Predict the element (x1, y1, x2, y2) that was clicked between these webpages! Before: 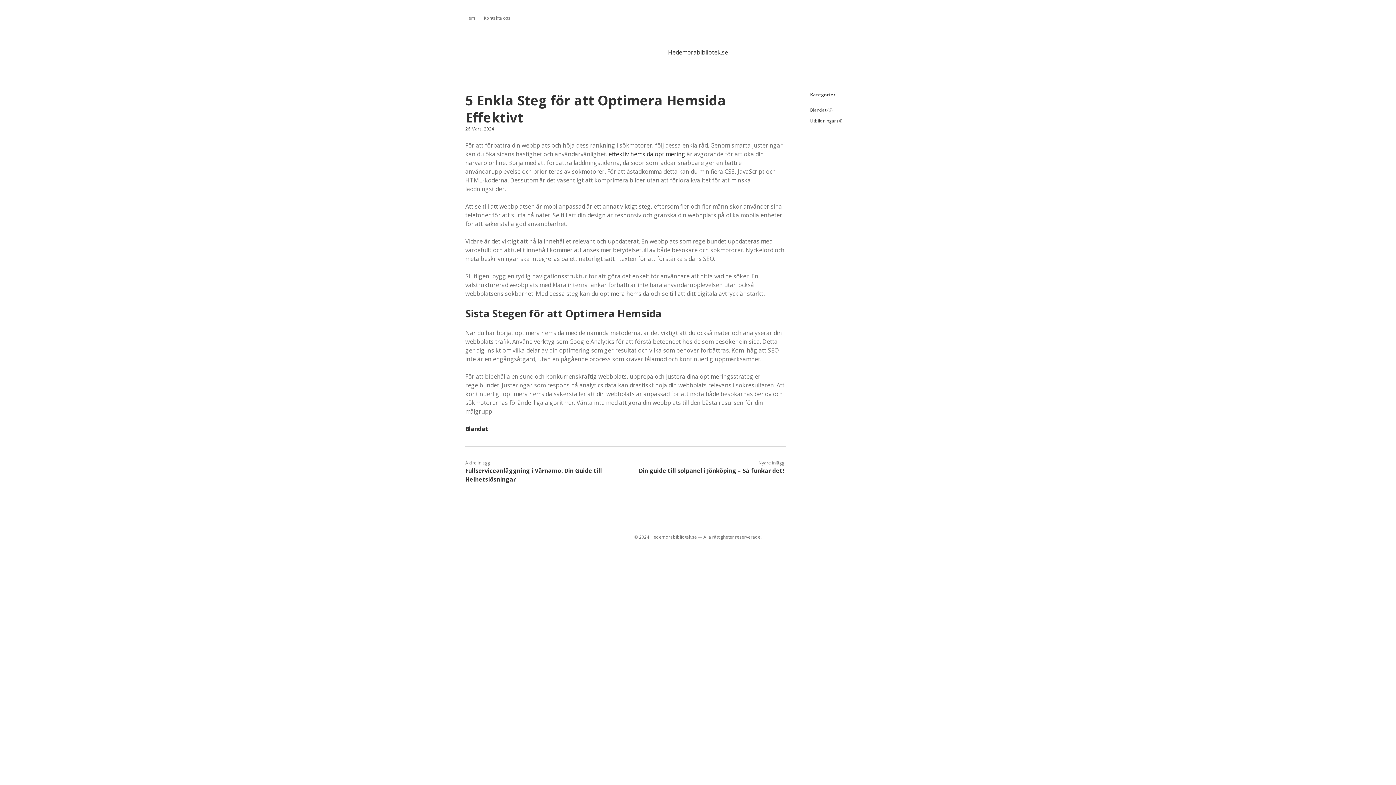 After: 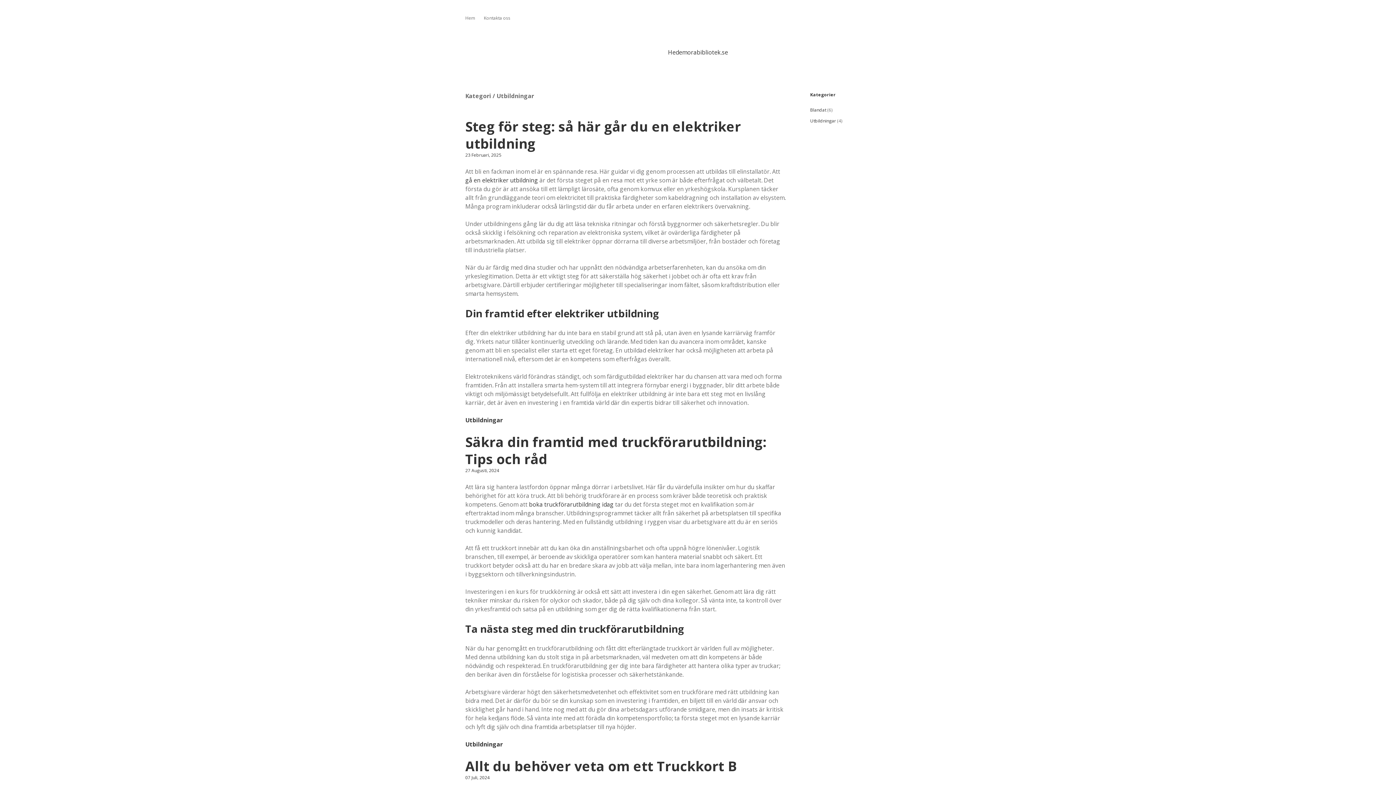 Action: label: Utbildningar bbox: (810, 117, 836, 124)